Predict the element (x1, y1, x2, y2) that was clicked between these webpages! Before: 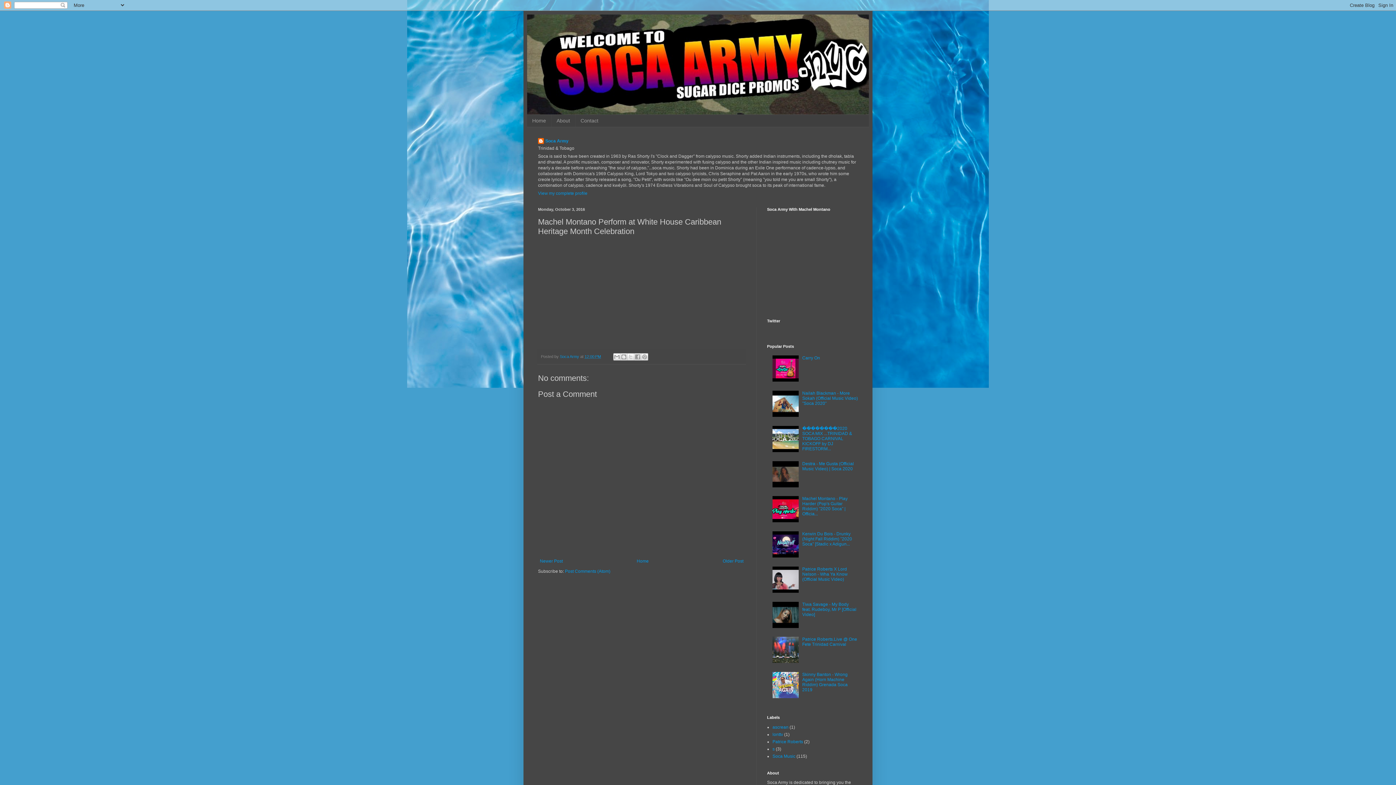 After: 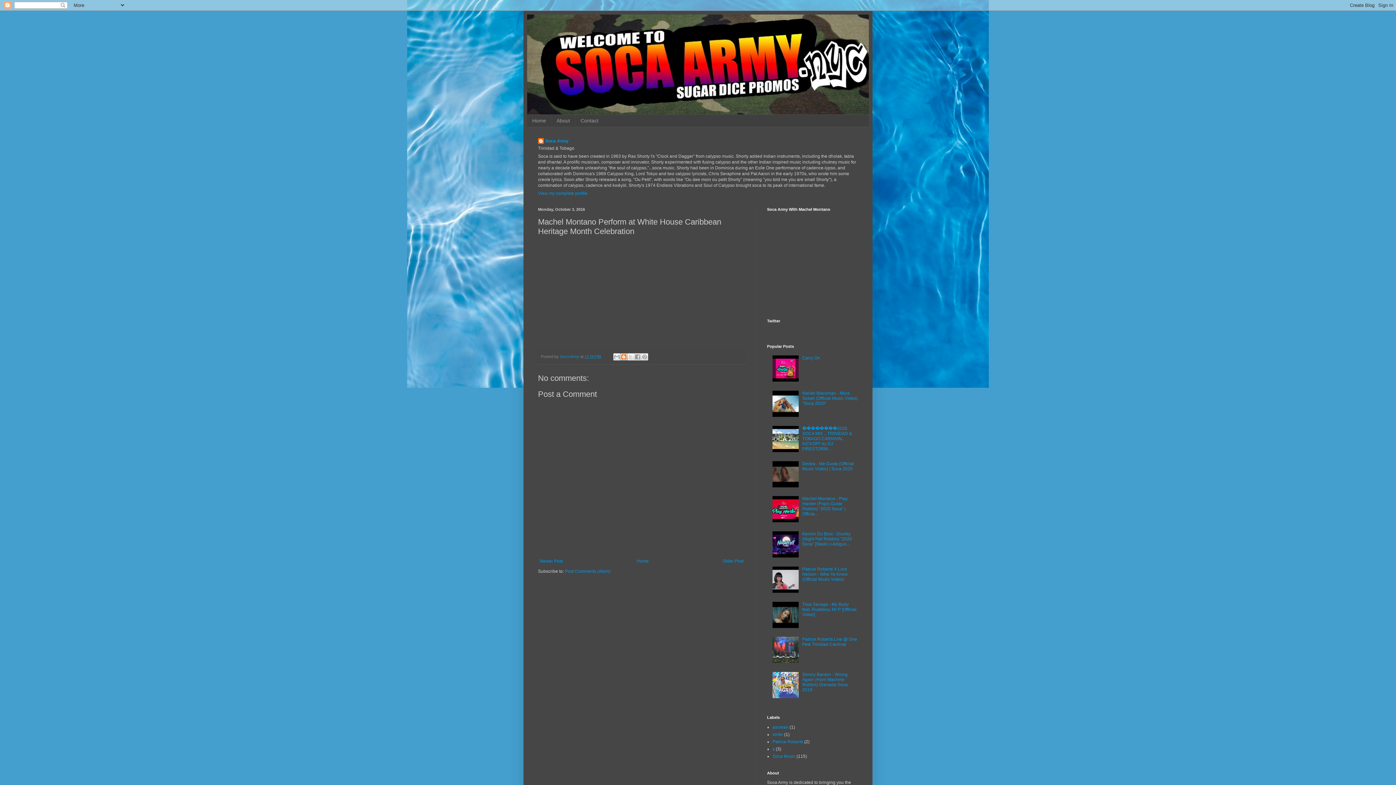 Action: label: BlogThis! bbox: (620, 353, 627, 360)